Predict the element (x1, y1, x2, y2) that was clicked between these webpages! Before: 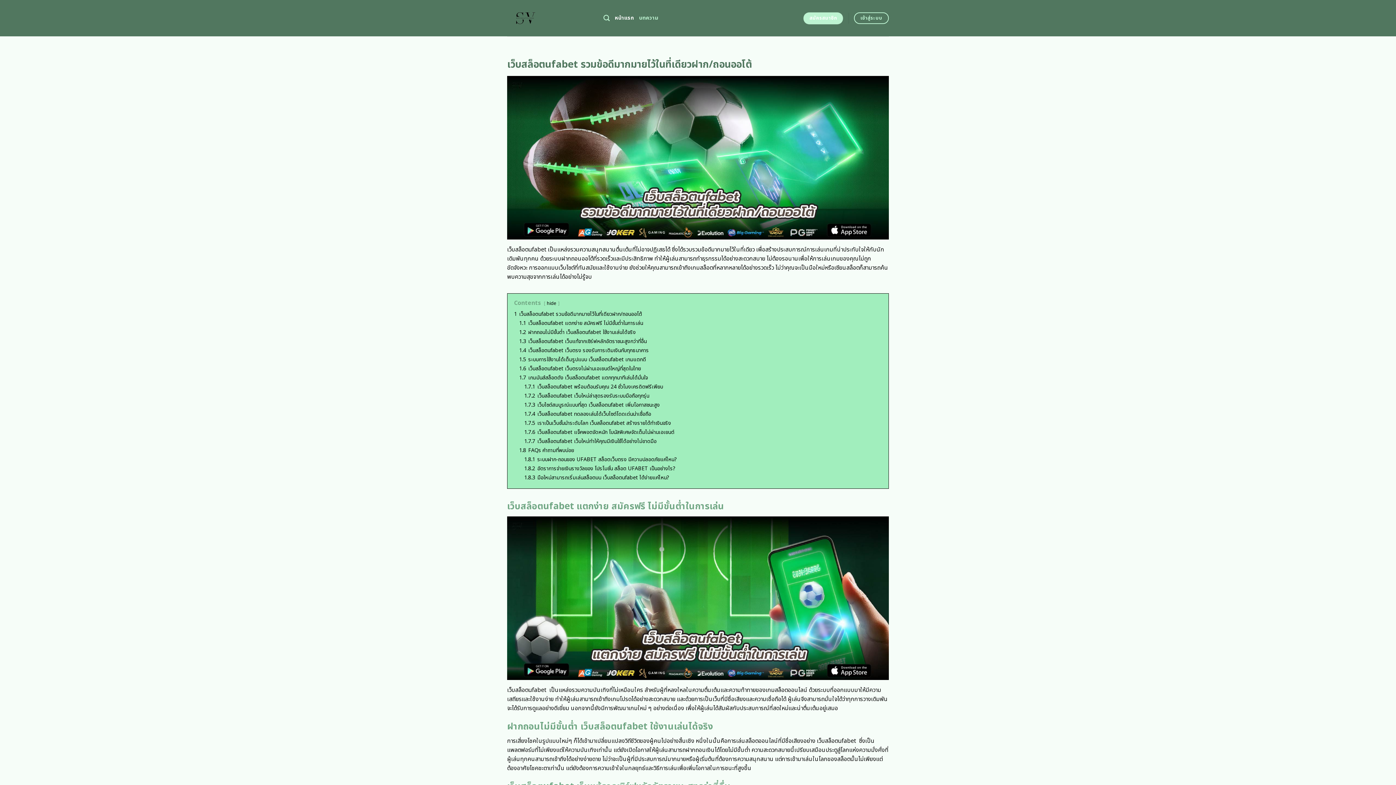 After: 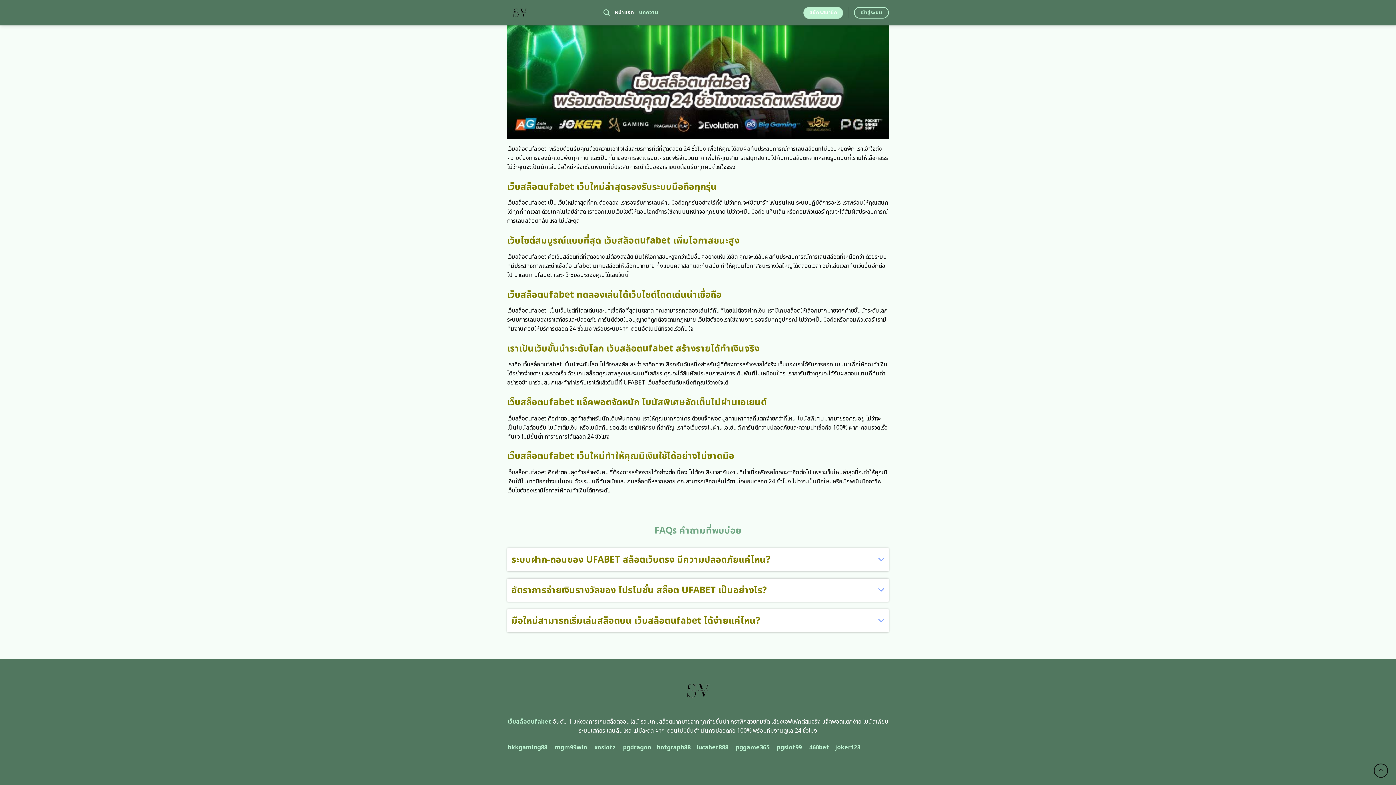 Action: bbox: (524, 455, 677, 463) label: 1.8.1 ระบบฝาก-ถอนของ UFABET สล็อตเว็บตรง มีความปลอดภัยแค่ไหน?